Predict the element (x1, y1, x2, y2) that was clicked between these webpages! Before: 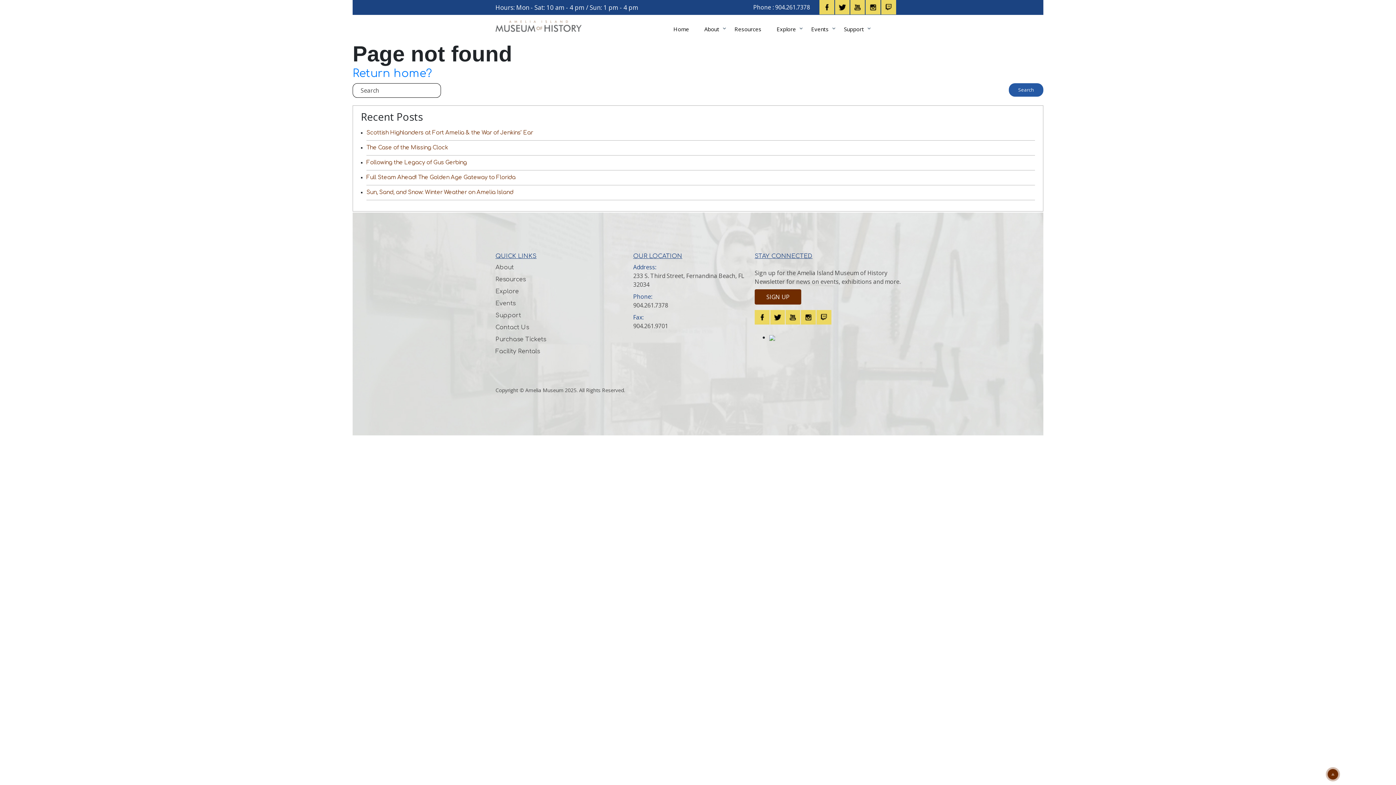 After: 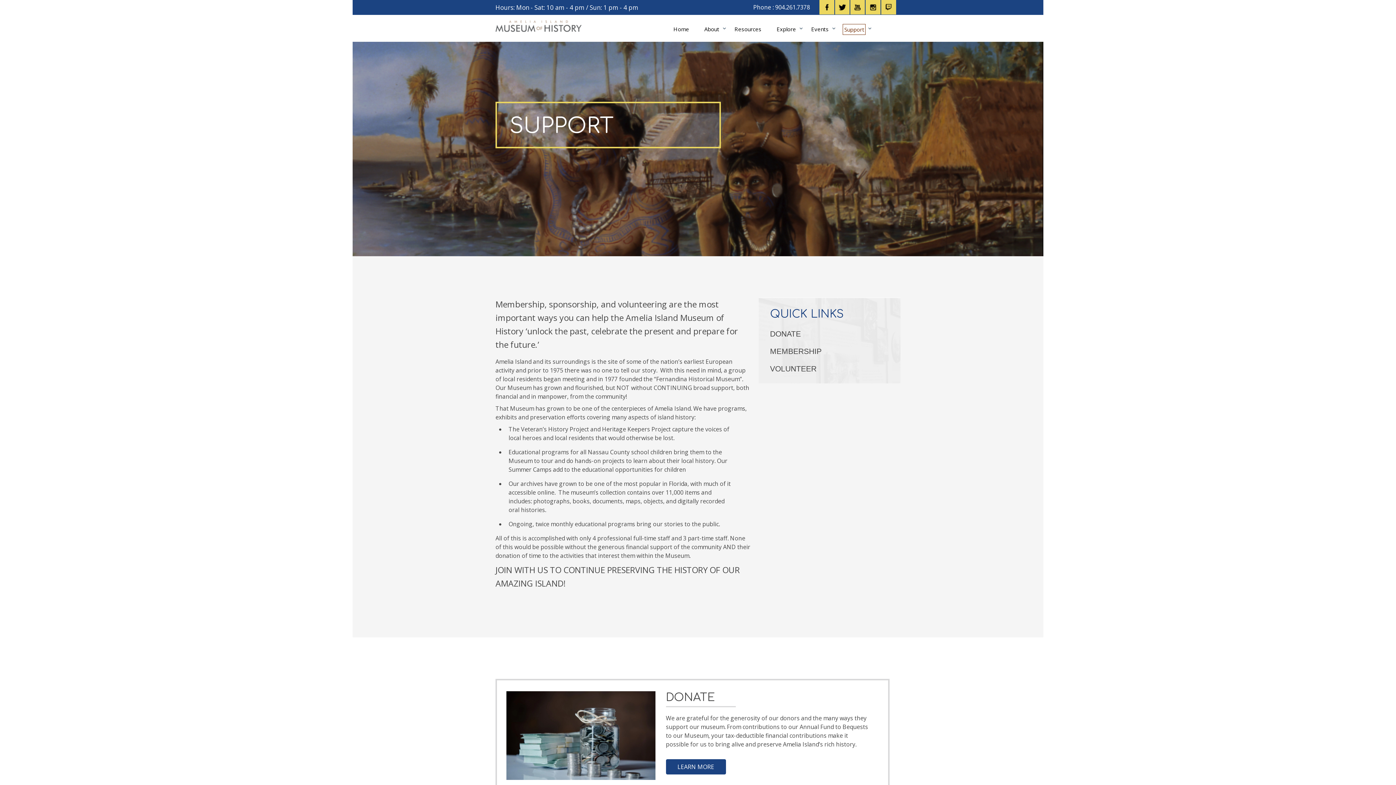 Action: bbox: (843, 24, 865, 34) label: Support